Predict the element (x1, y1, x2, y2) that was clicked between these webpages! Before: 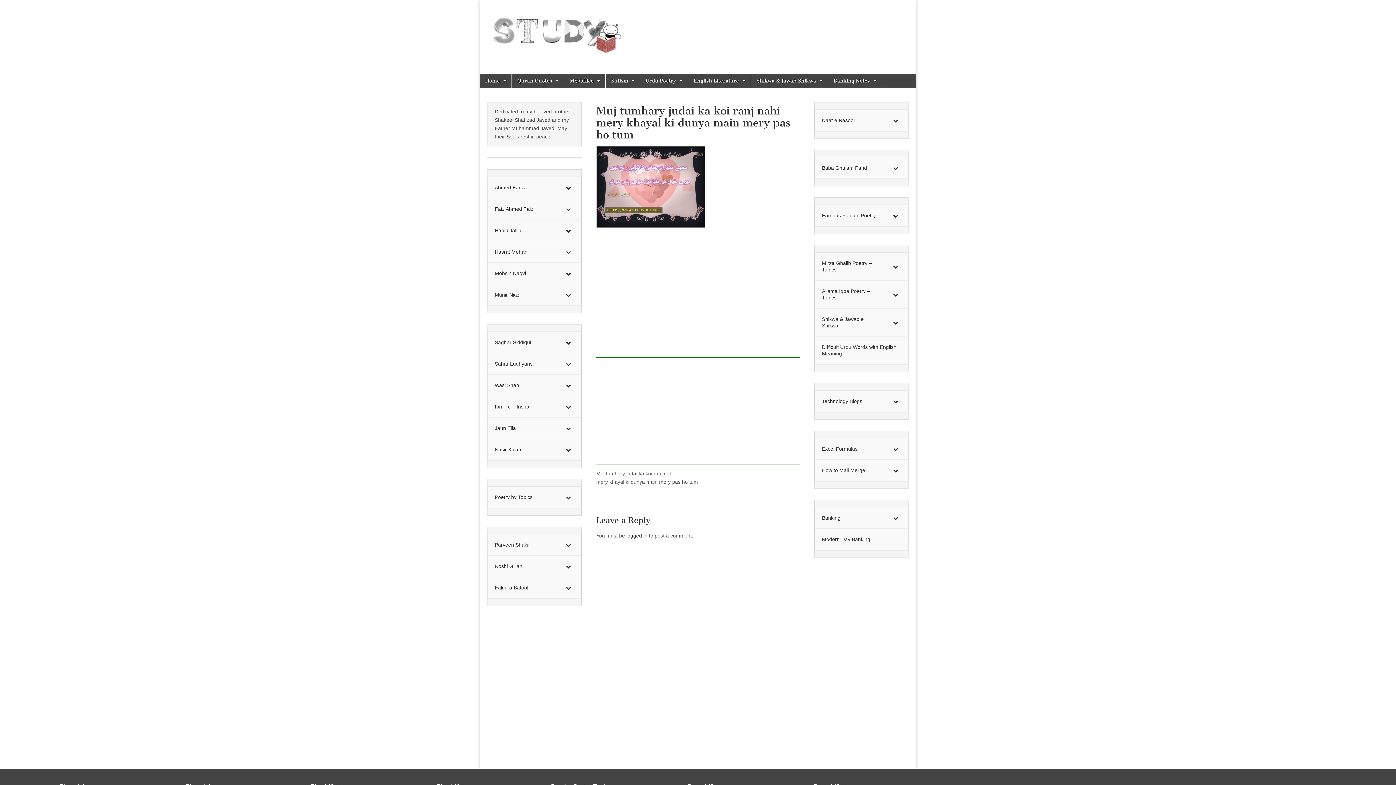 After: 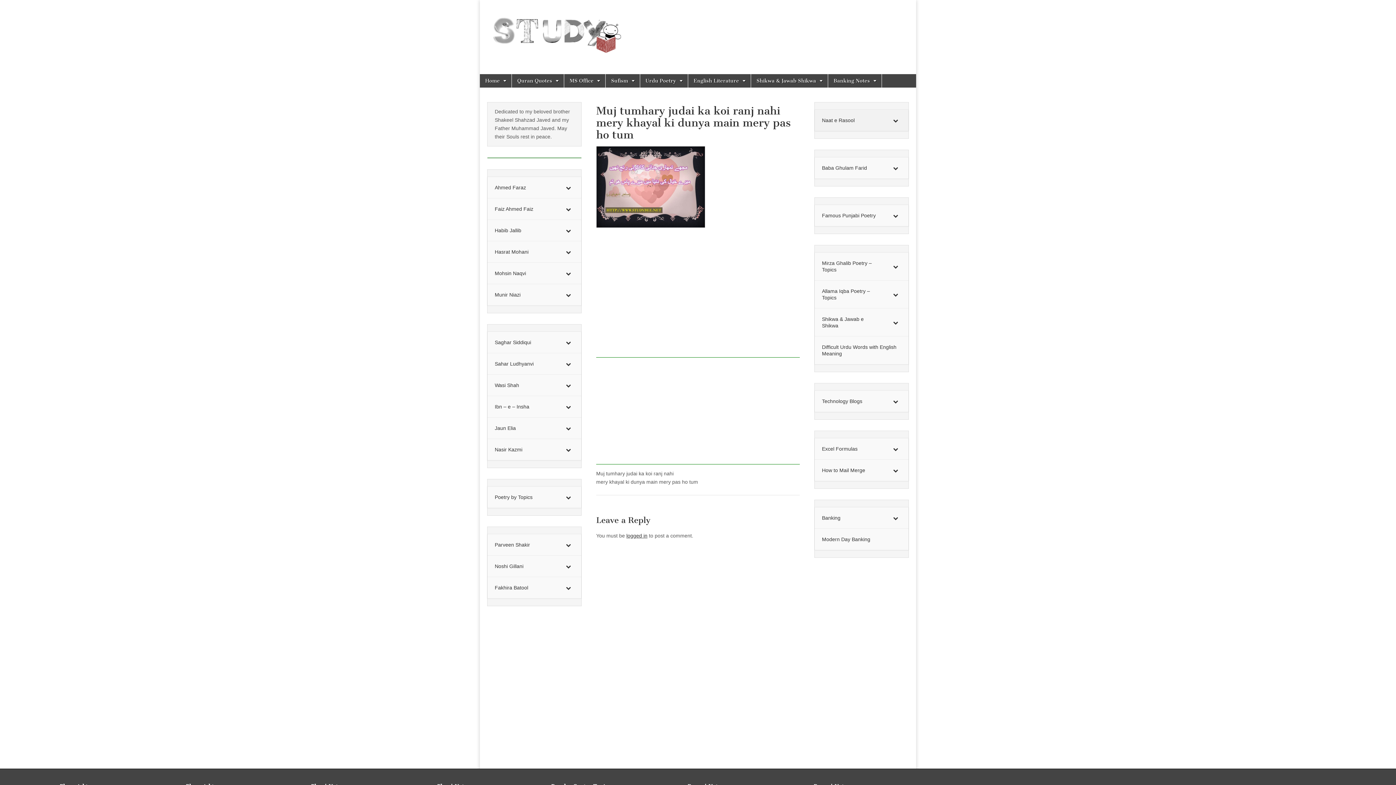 Action: bbox: (814, 109, 908, 131) label: Naat e Rasool